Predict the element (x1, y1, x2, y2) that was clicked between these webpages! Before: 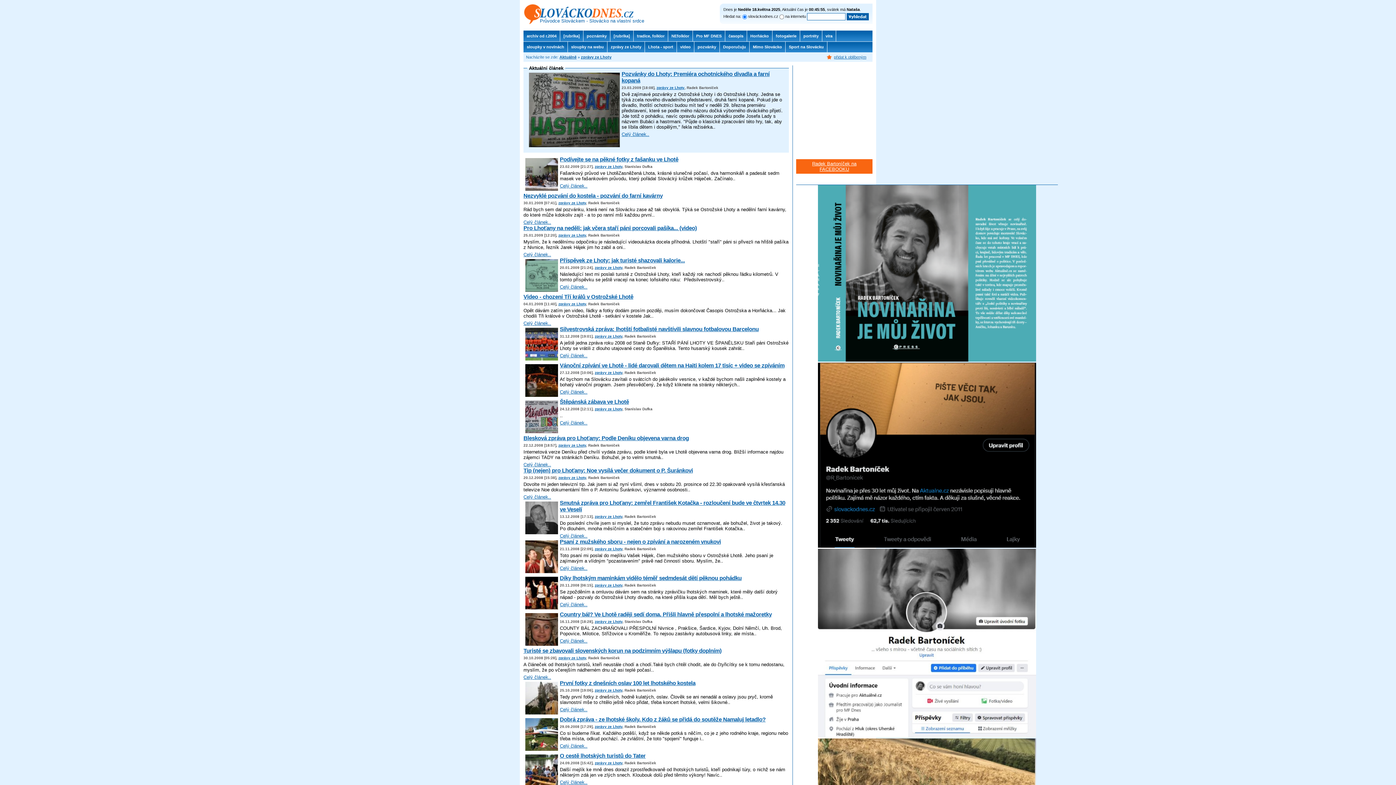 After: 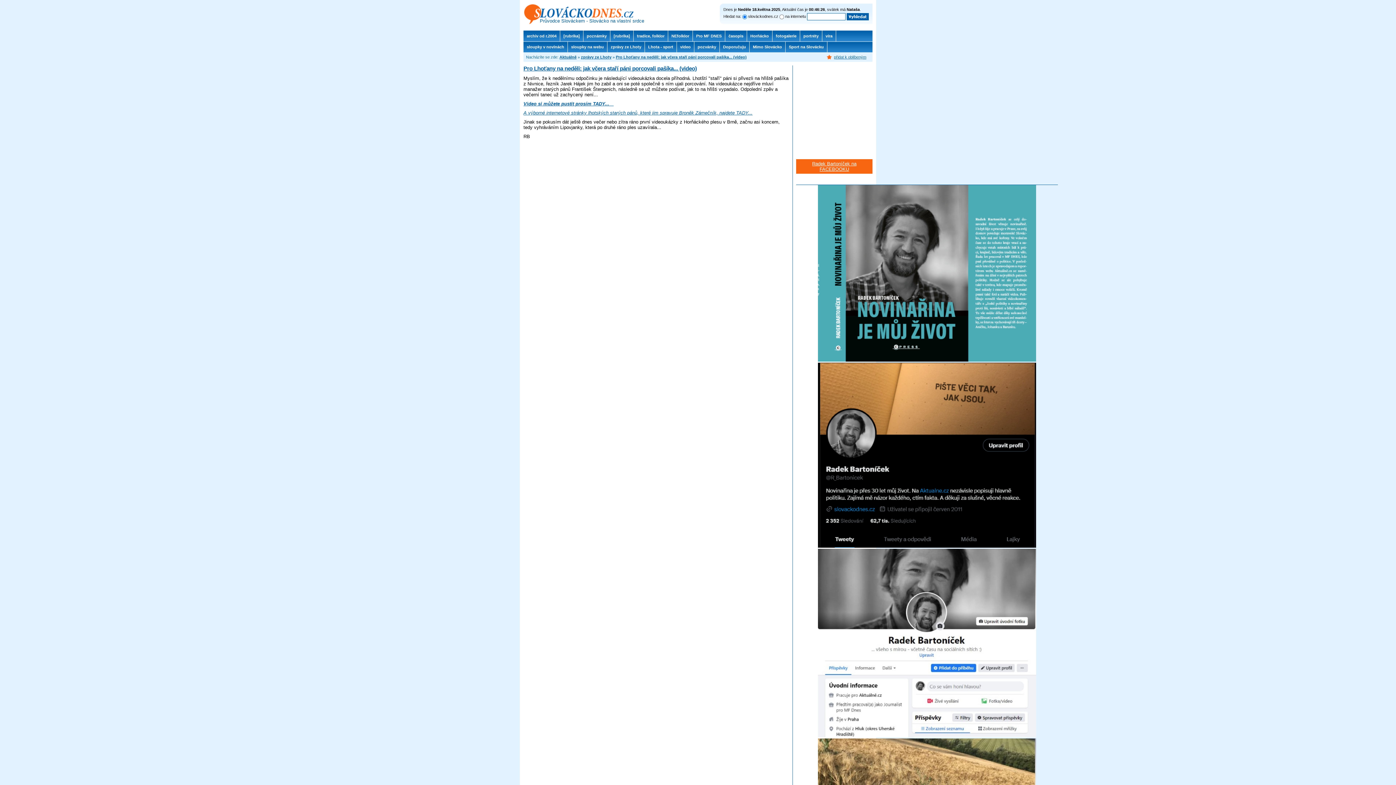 Action: bbox: (523, 252, 551, 257) label: Celý článek..